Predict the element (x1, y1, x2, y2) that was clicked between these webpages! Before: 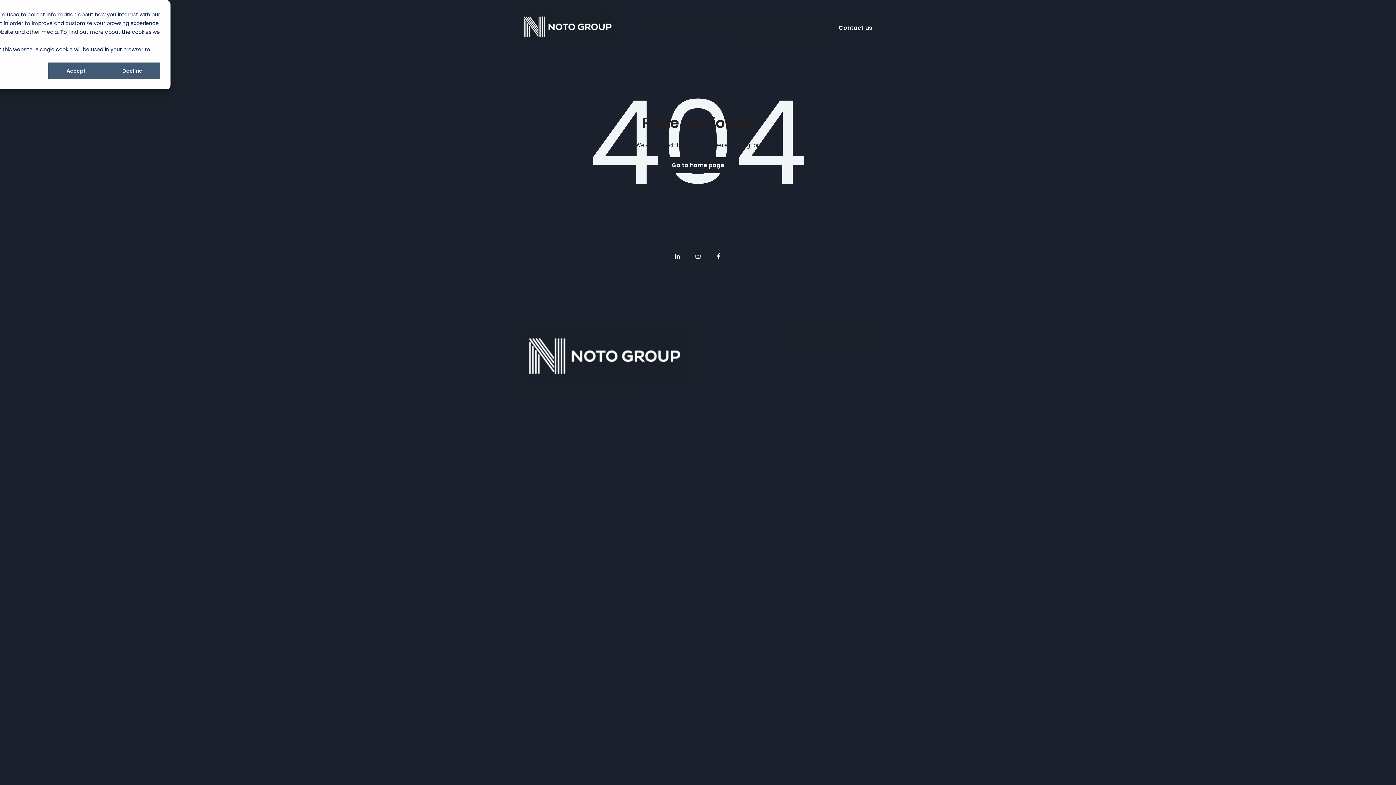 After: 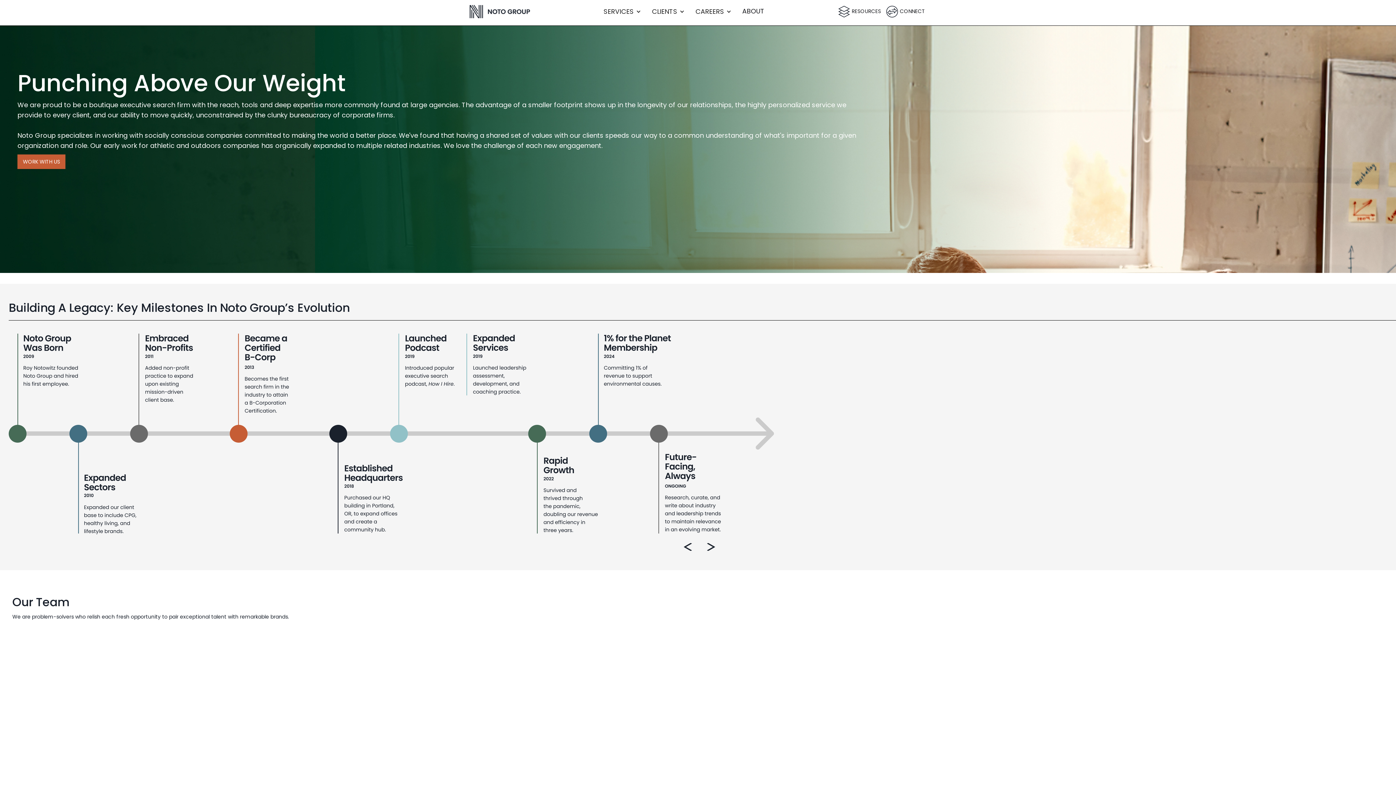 Action: label: ABOUT US bbox: (691, 19, 719, 27)